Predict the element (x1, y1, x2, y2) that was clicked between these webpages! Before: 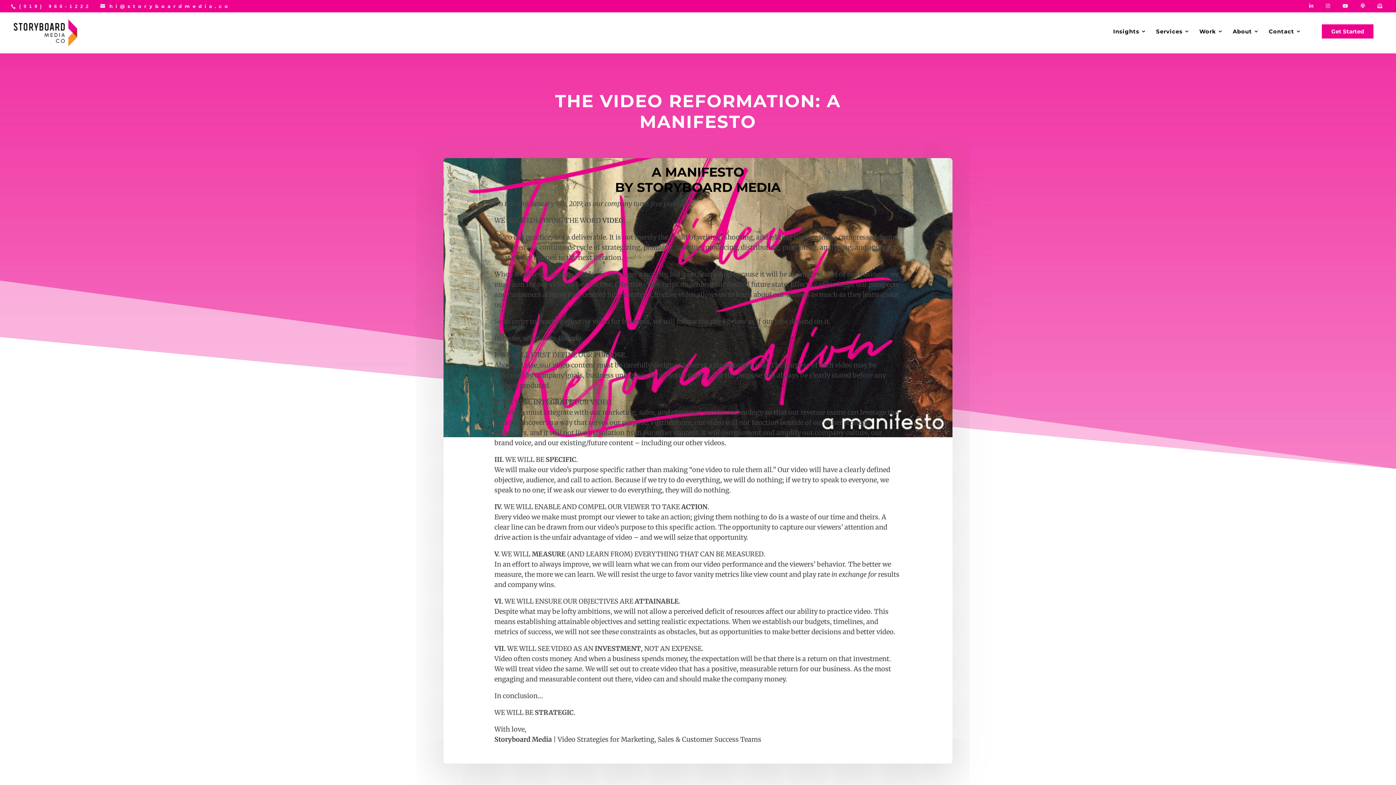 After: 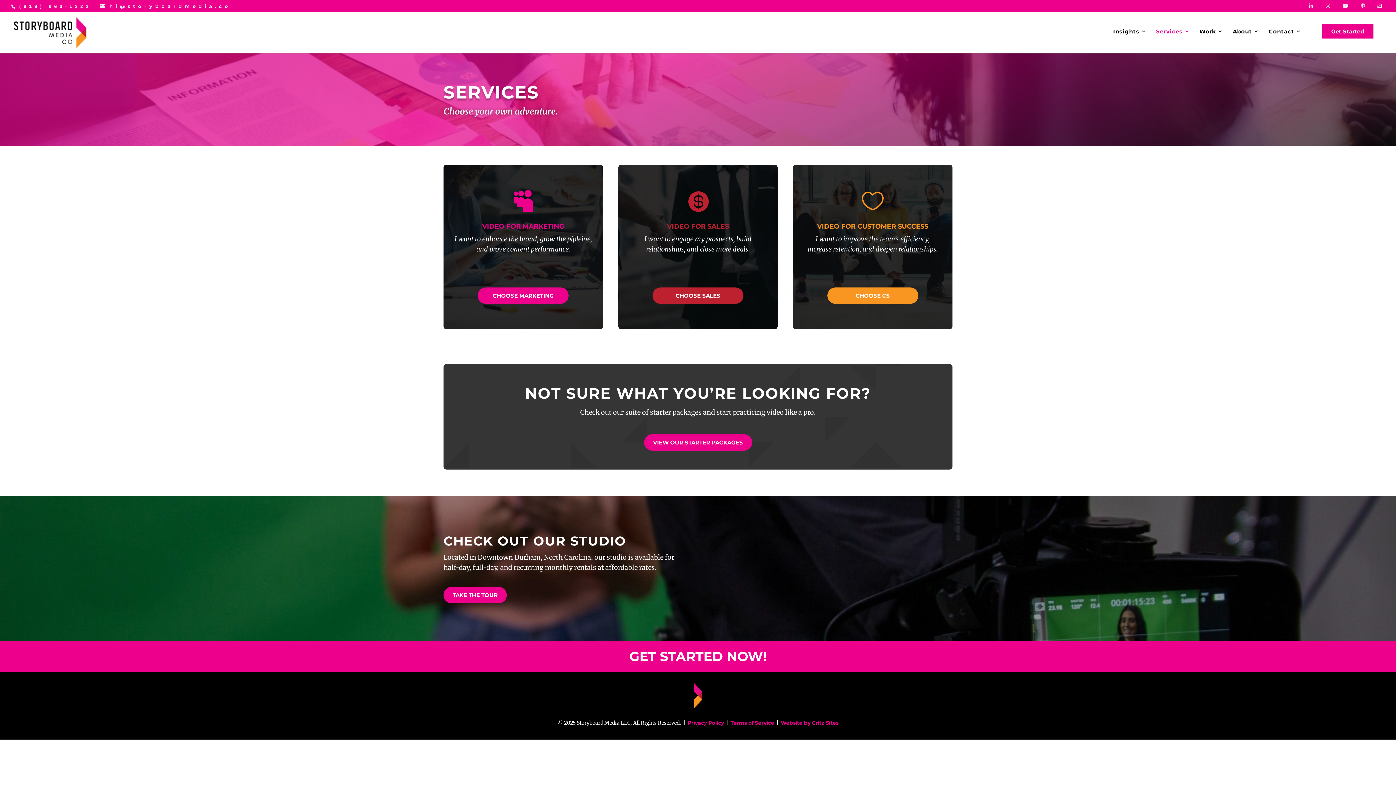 Action: label: Services bbox: (1156, 26, 1190, 53)